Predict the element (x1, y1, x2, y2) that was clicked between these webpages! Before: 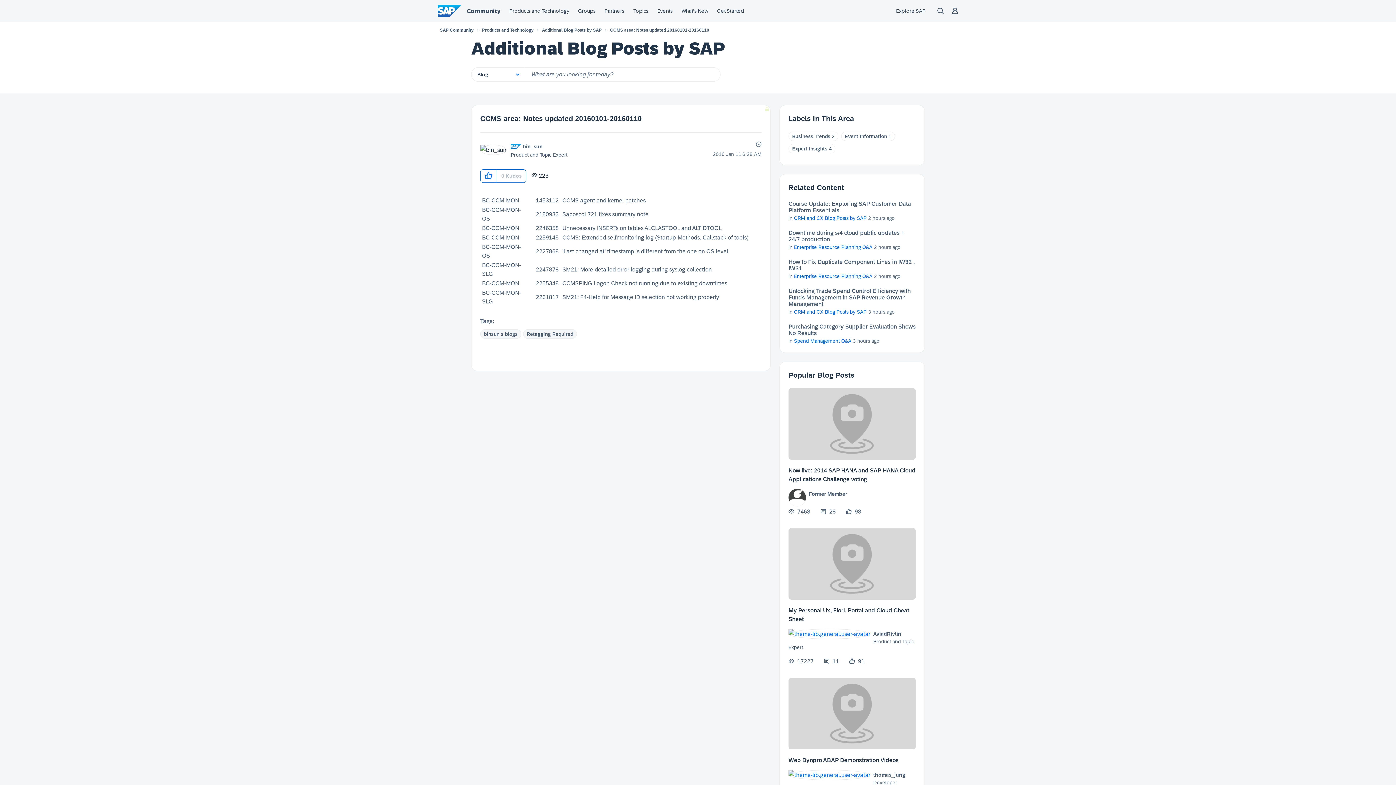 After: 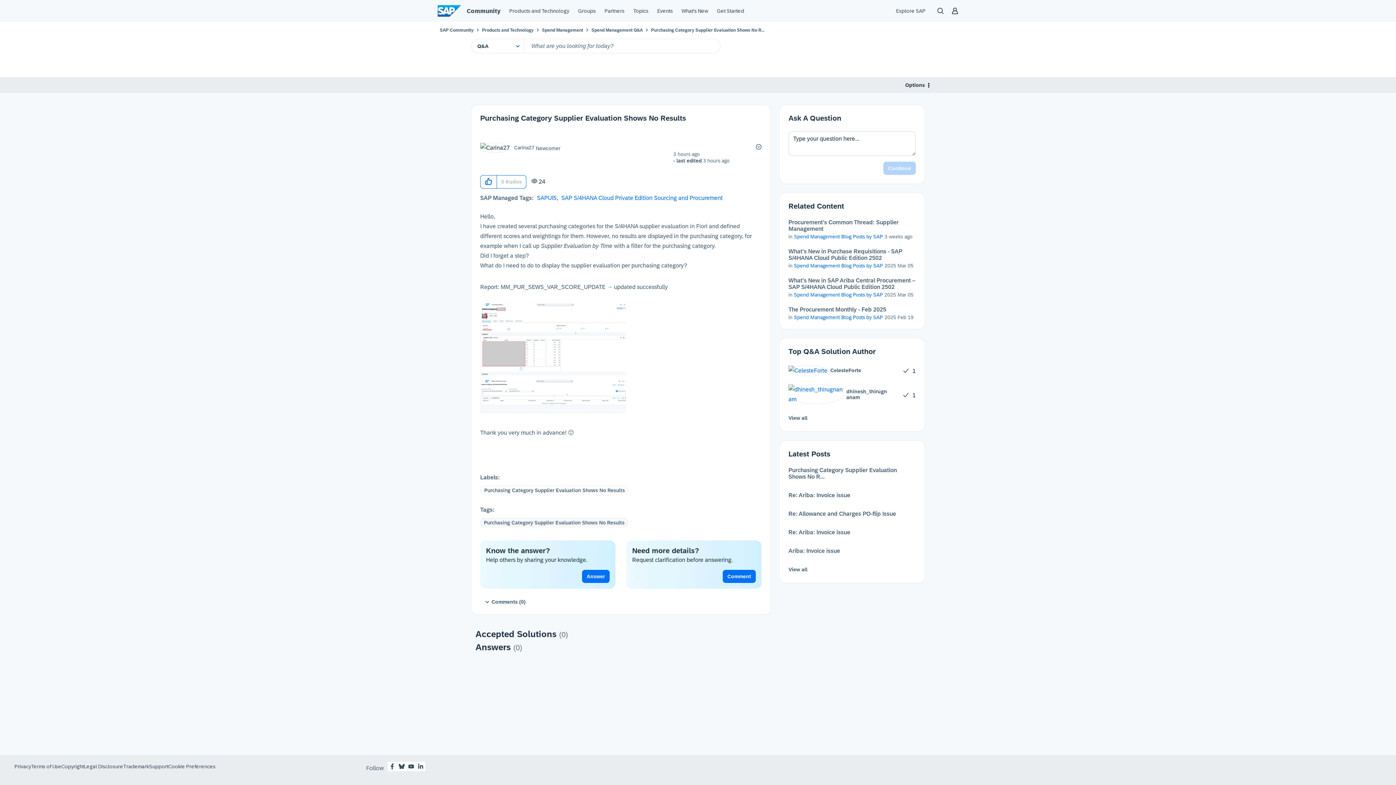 Action: bbox: (788, 323, 916, 336) label: Purchasing Category Supplier Evaluation Shows No Results